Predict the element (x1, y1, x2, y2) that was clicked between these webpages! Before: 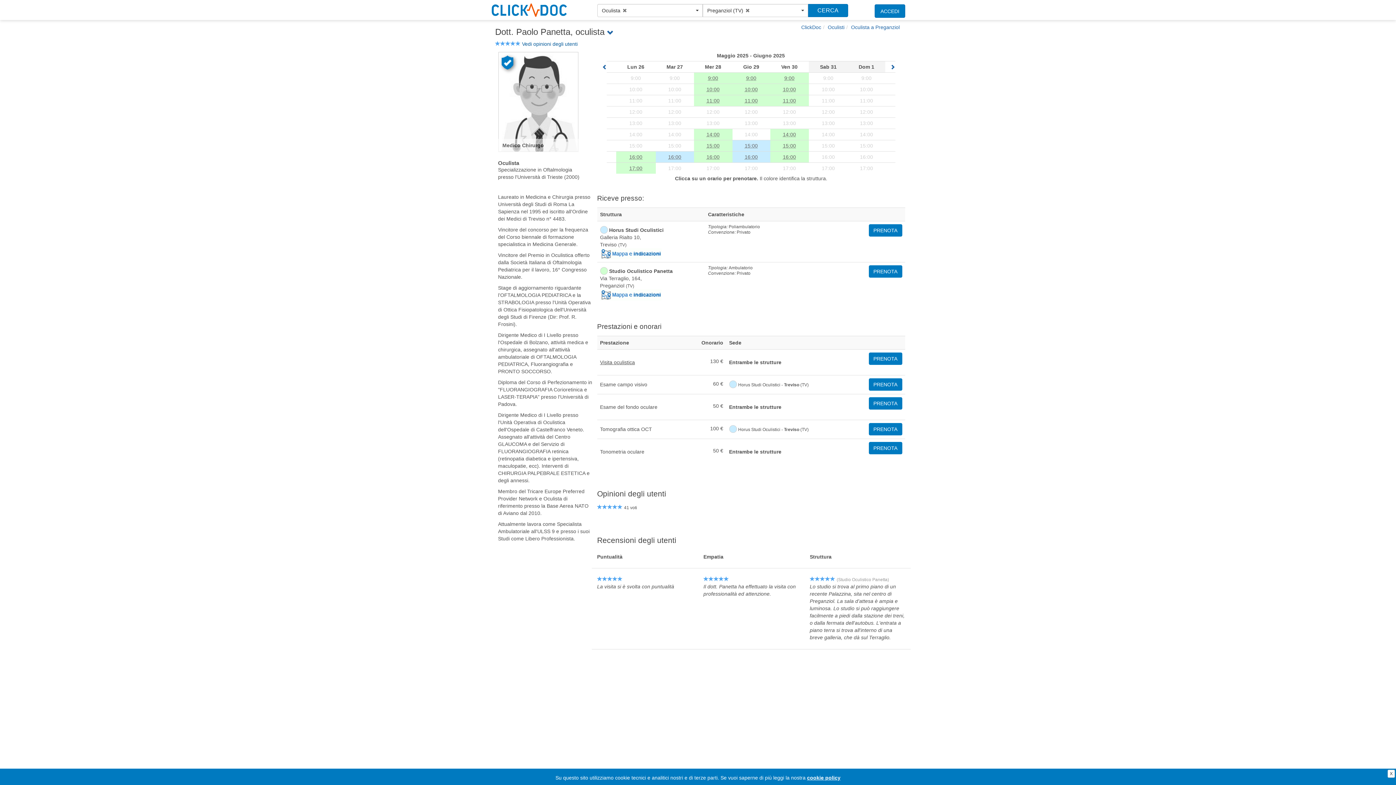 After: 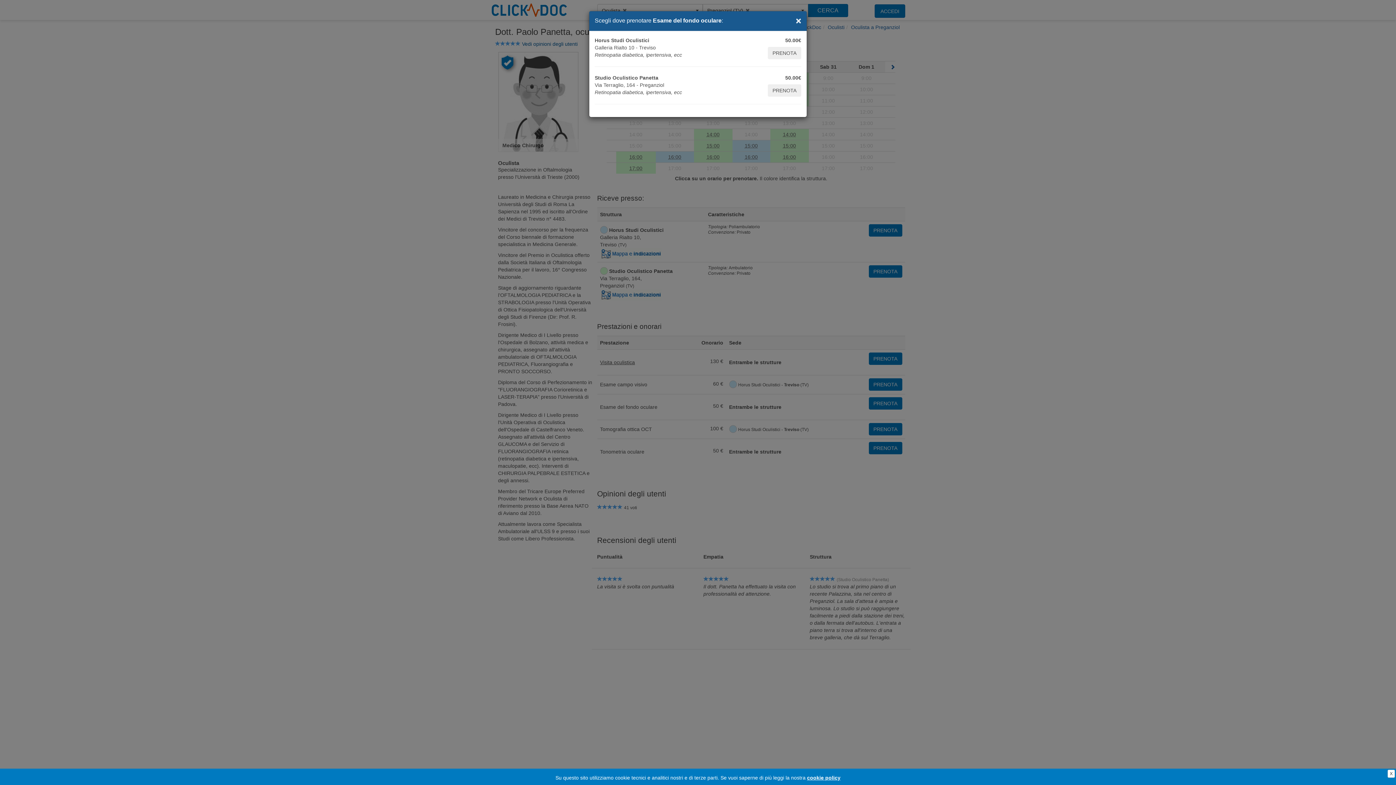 Action: bbox: (868, 397, 902, 409) label: prenota